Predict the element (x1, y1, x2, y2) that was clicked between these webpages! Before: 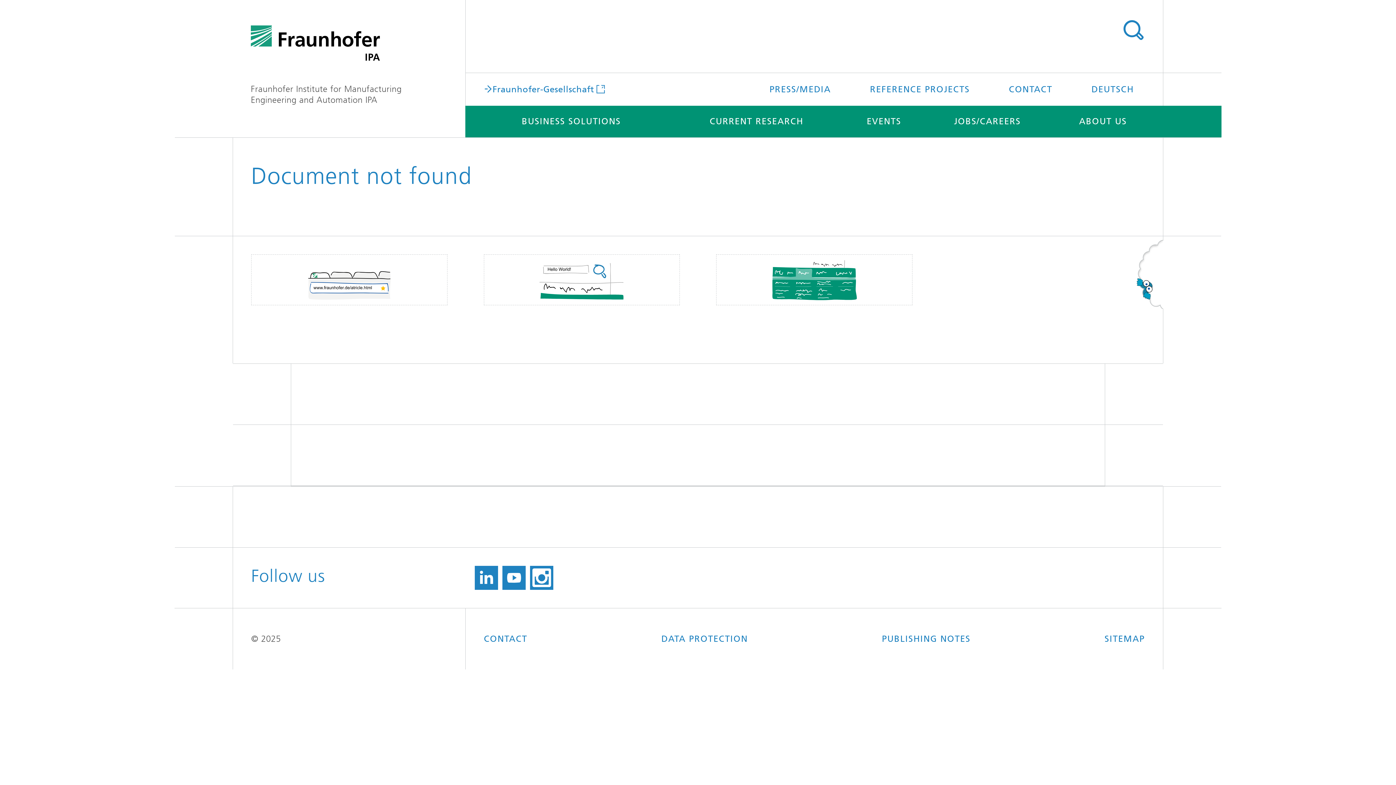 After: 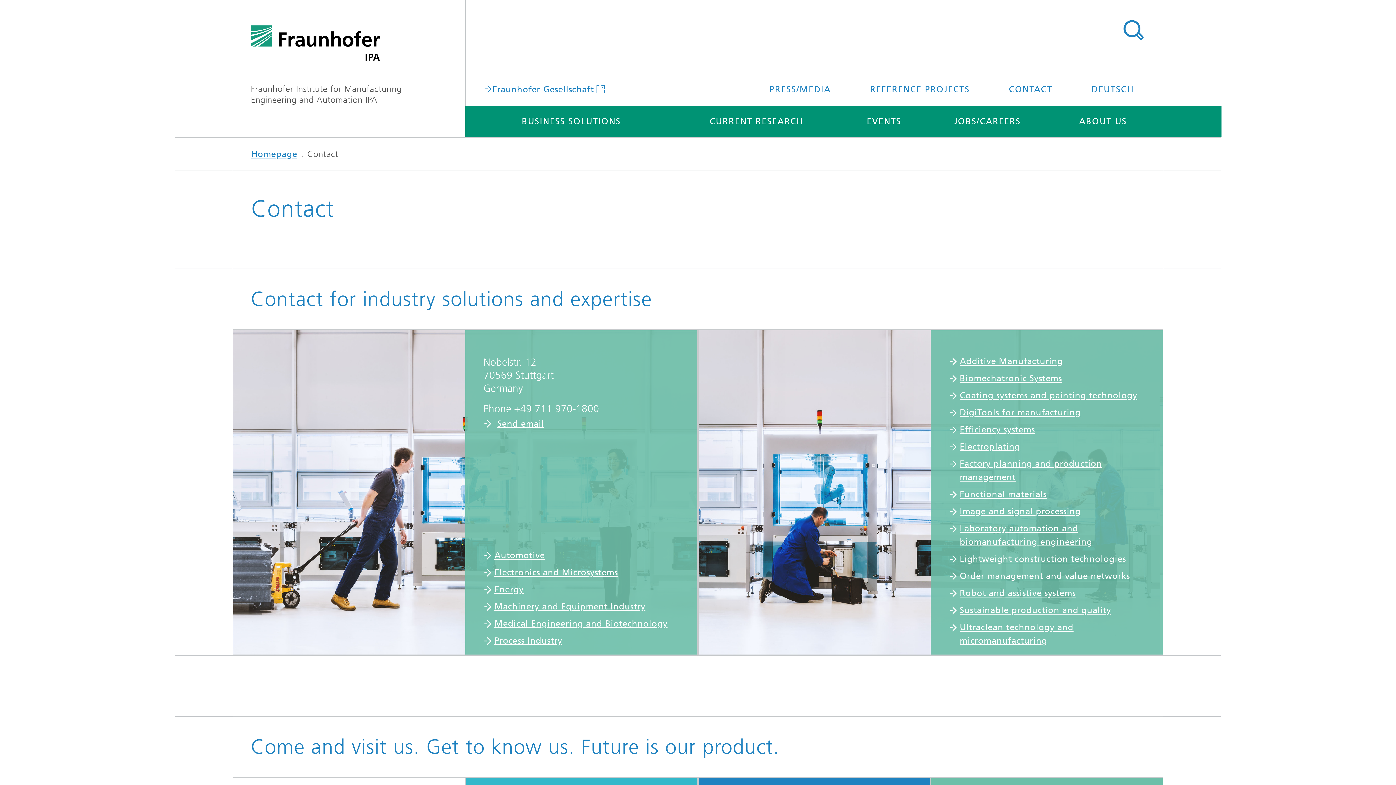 Action: bbox: (484, 626, 527, 651) label: CONTACT